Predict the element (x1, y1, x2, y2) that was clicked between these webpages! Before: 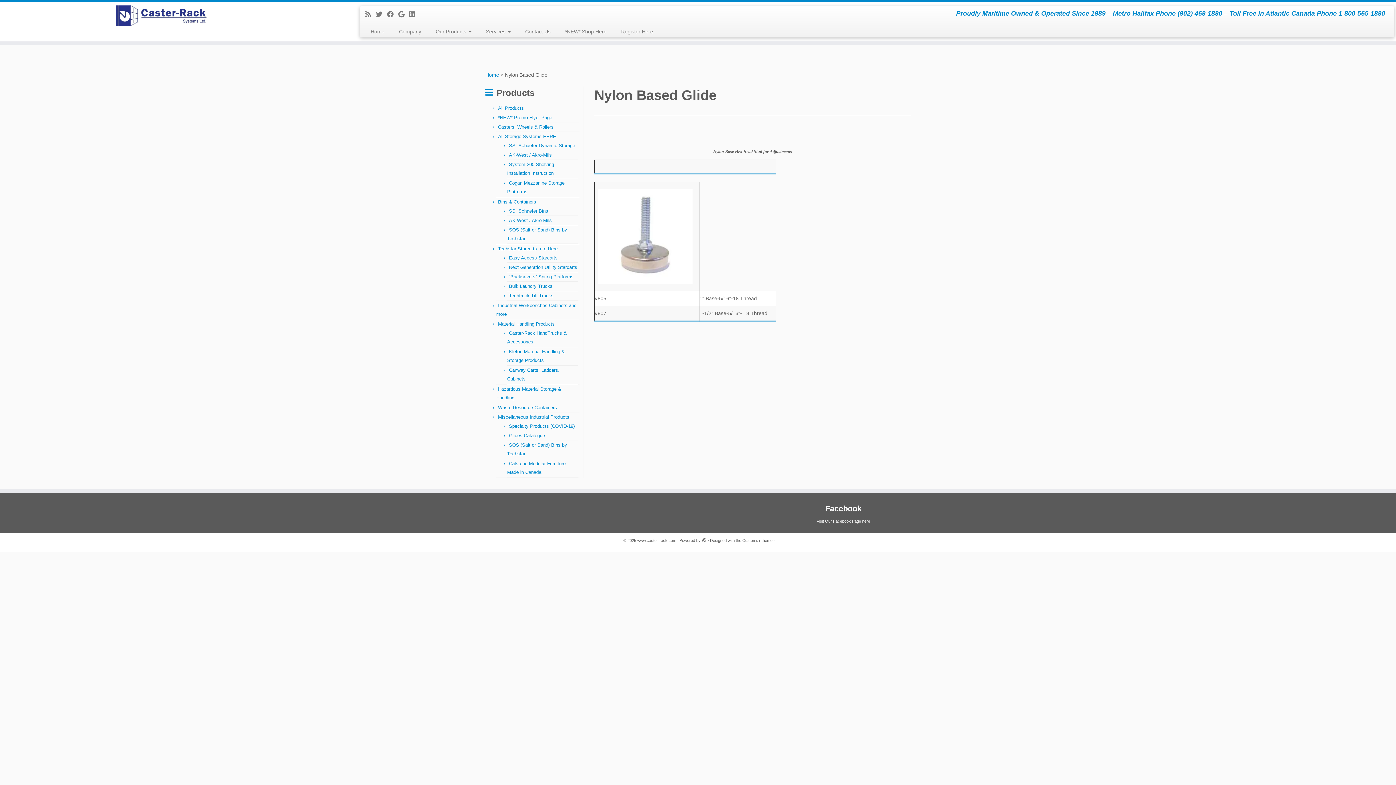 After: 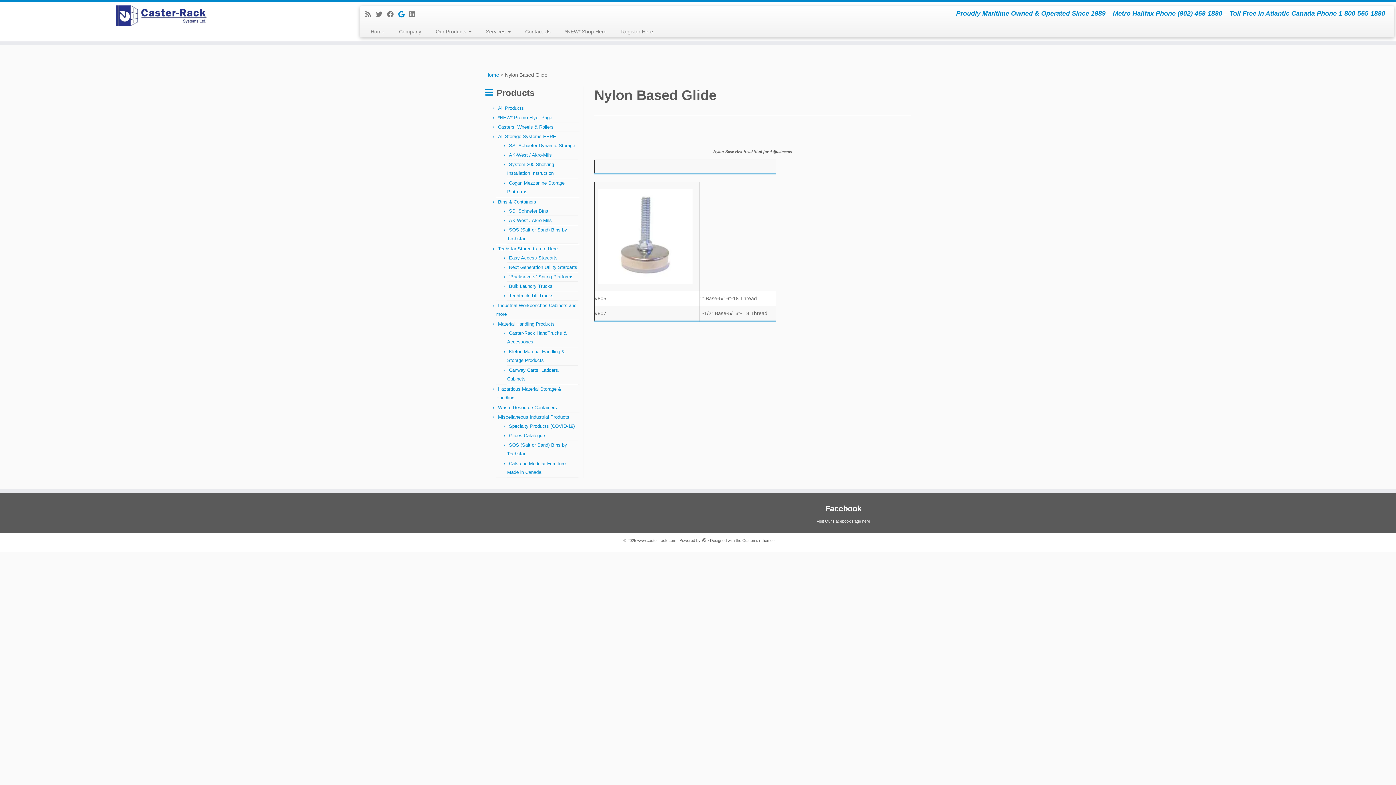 Action: label: Directions bbox: (398, 10, 409, 18)